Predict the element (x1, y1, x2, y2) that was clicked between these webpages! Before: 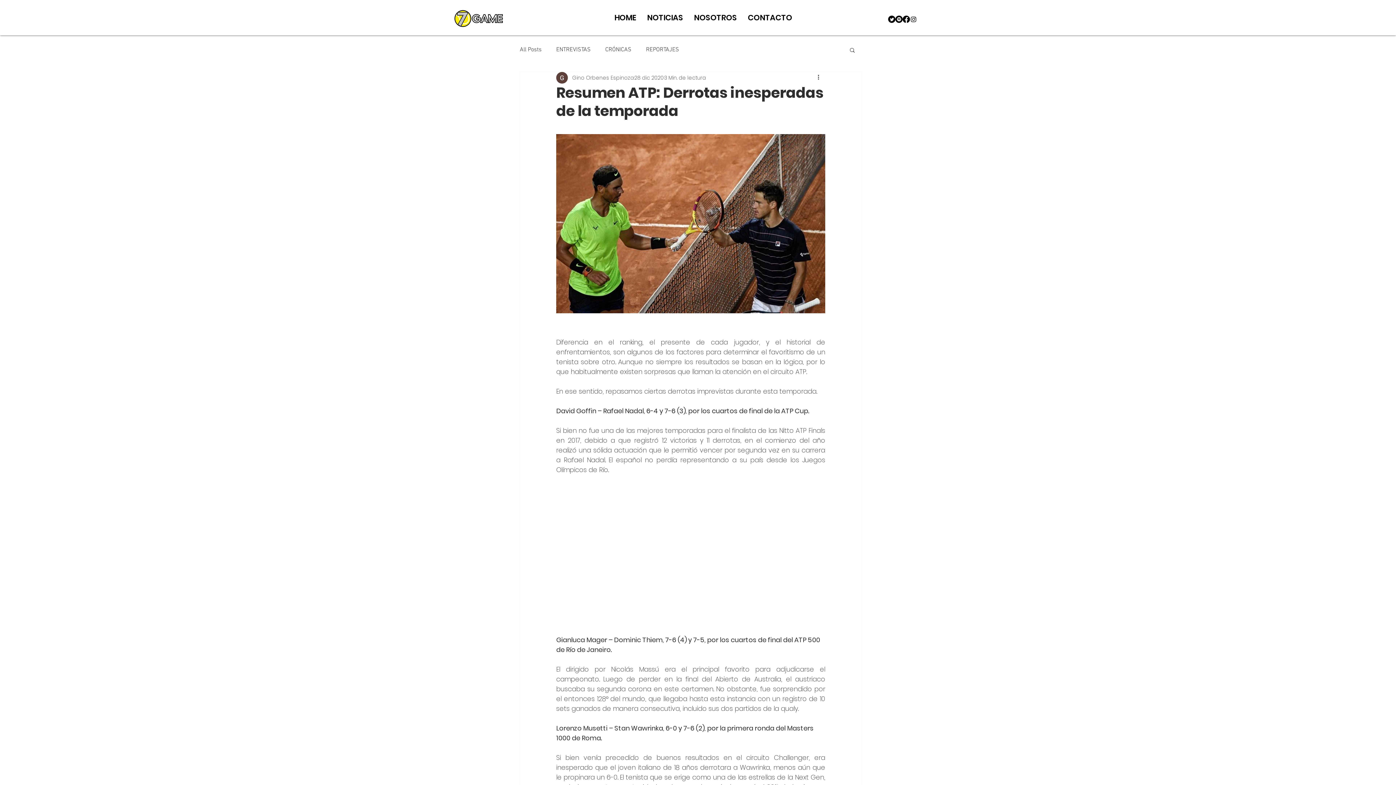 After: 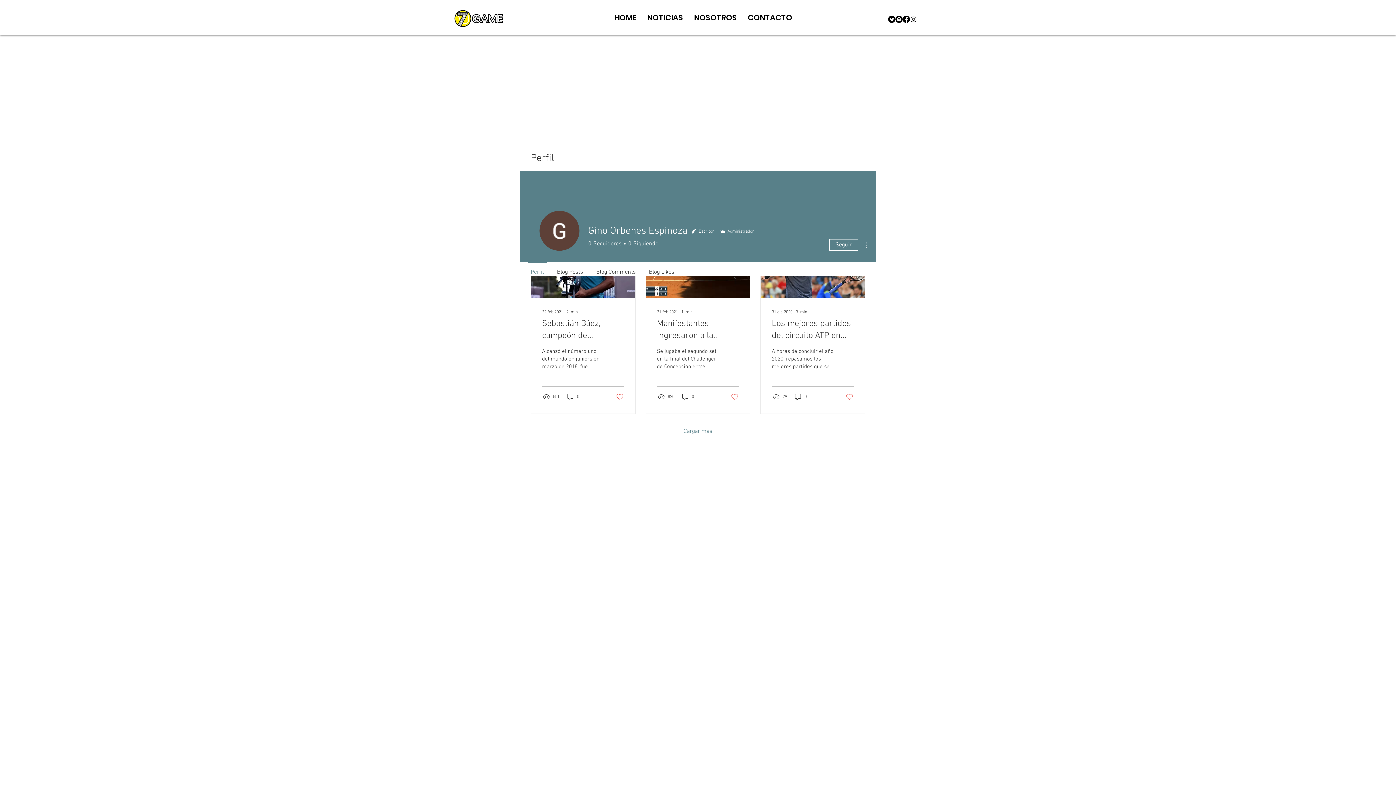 Action: label: Gino Orbenes Espinoza bbox: (572, 74, 634, 81)